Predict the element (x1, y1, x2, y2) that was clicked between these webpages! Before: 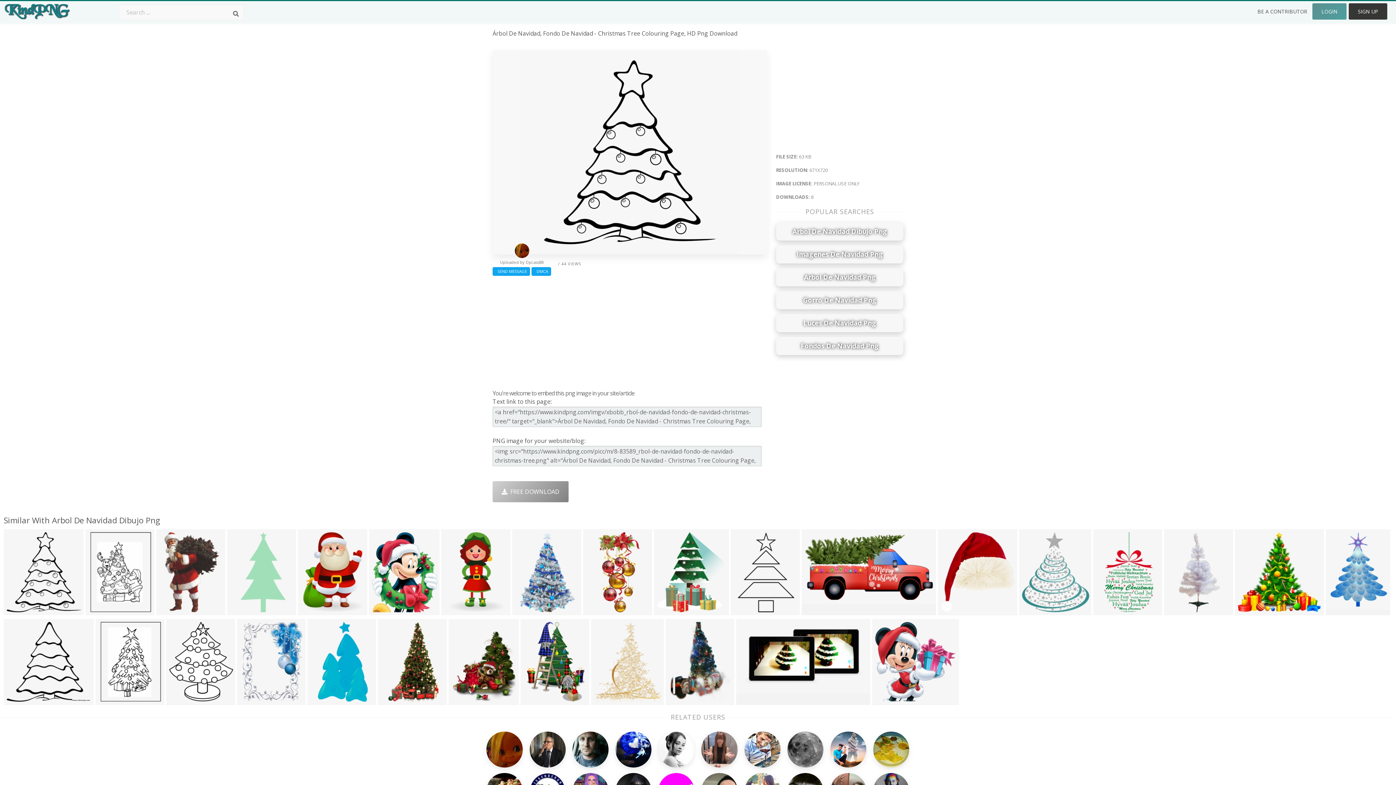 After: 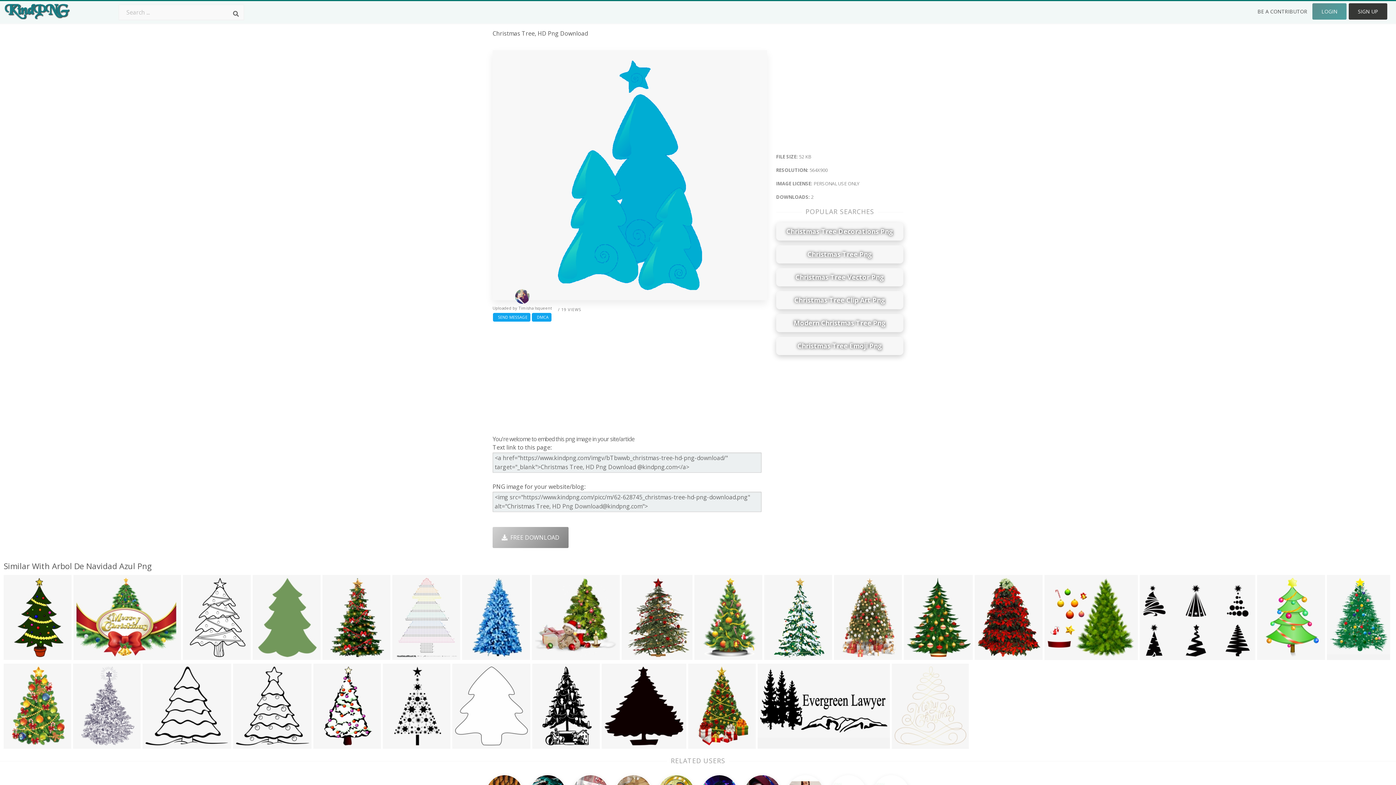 Action: bbox: (307, 619, 376, 705)